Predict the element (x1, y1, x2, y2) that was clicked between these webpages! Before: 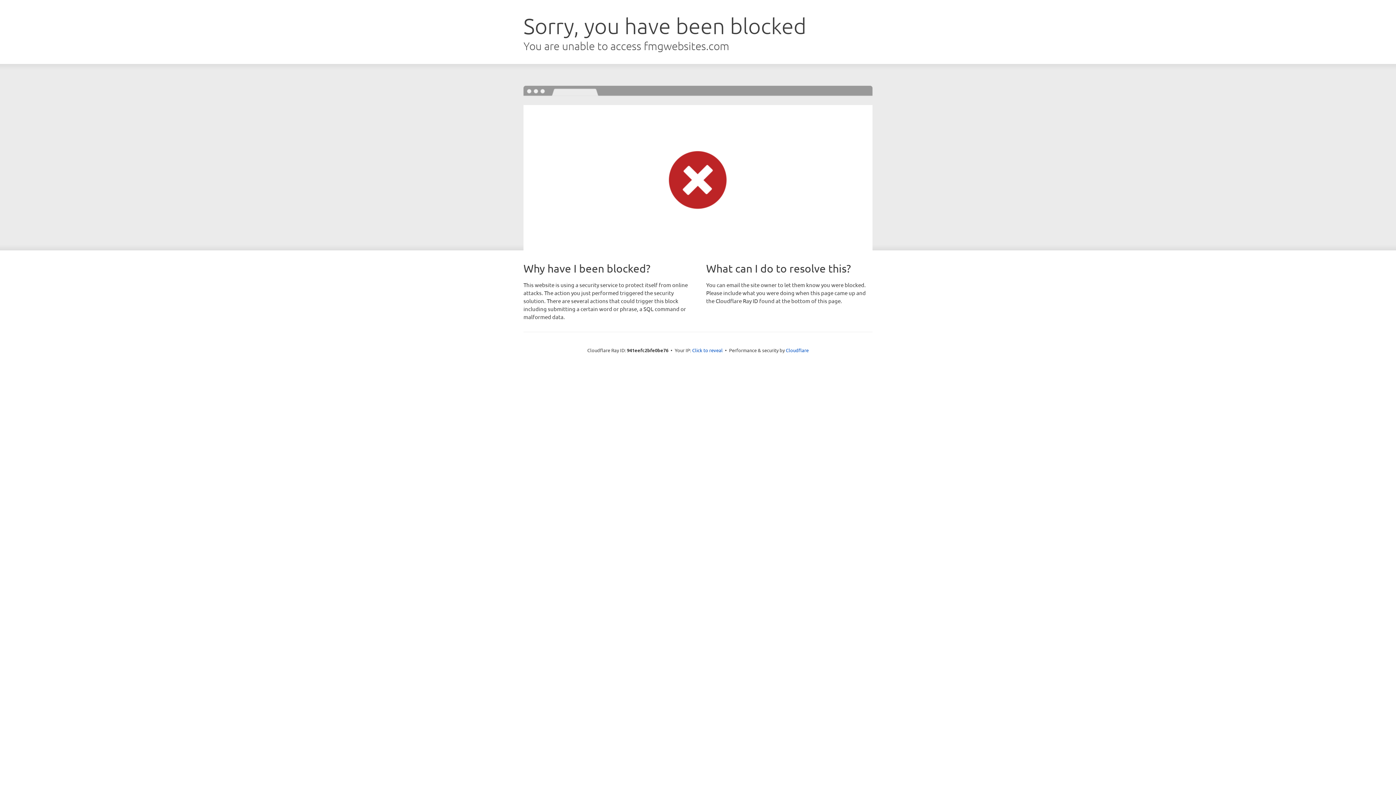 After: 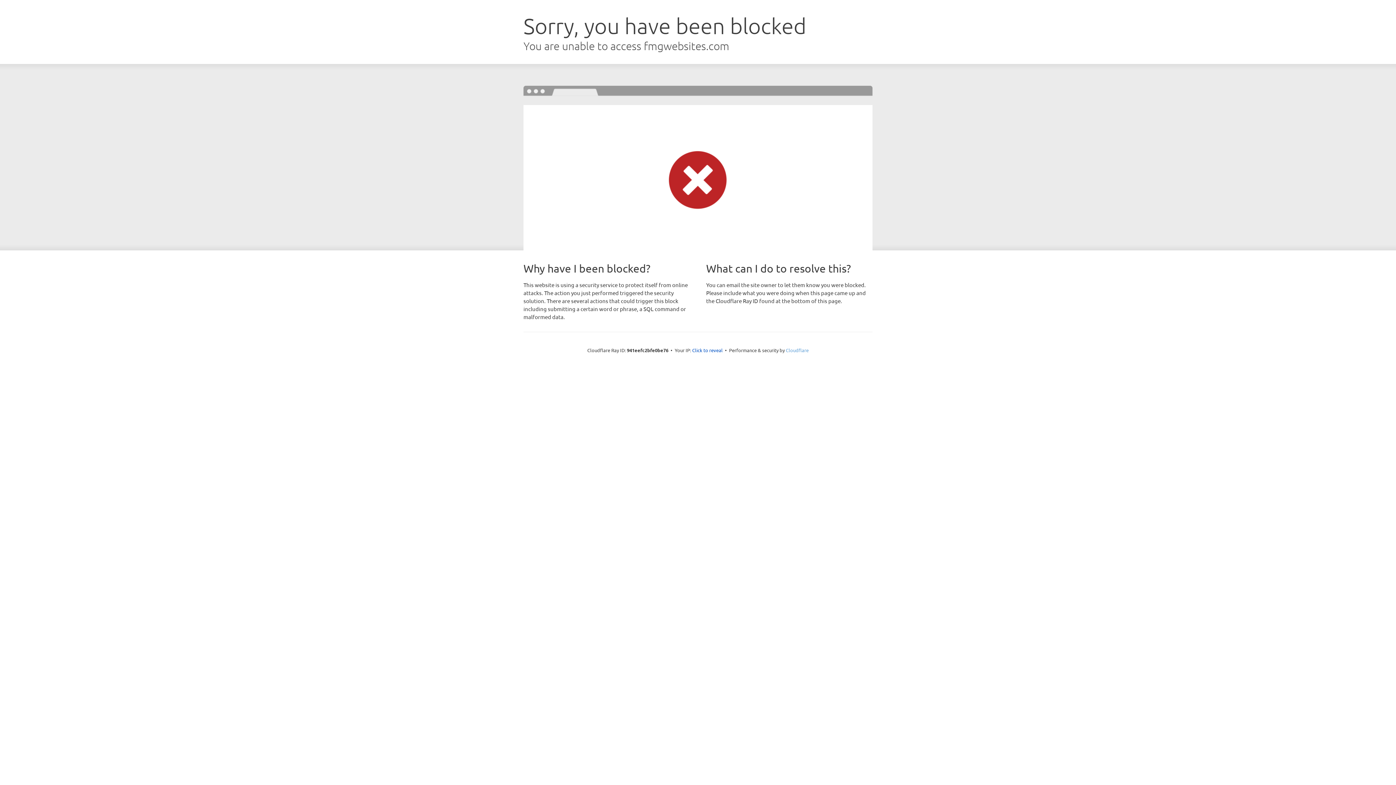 Action: bbox: (786, 347, 808, 353) label: Cloudflare